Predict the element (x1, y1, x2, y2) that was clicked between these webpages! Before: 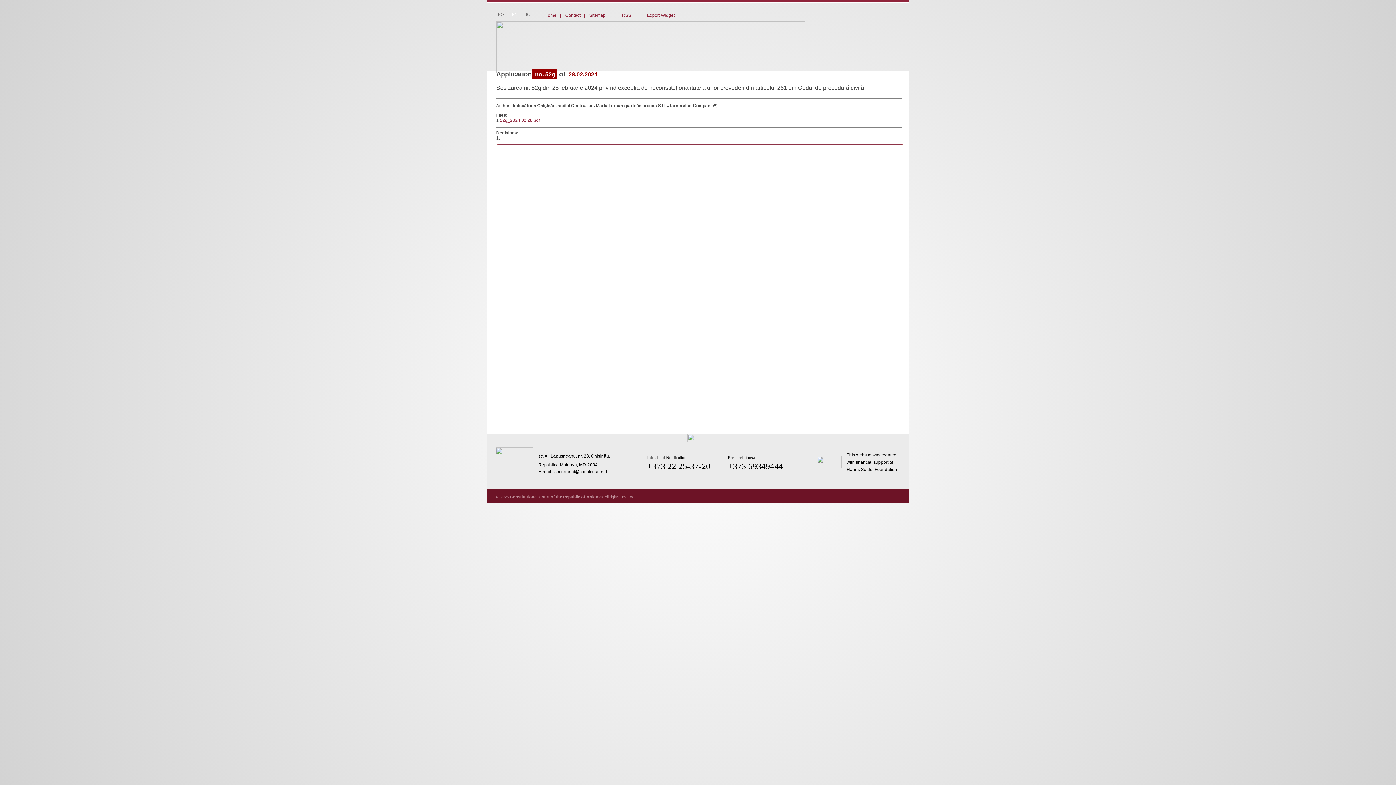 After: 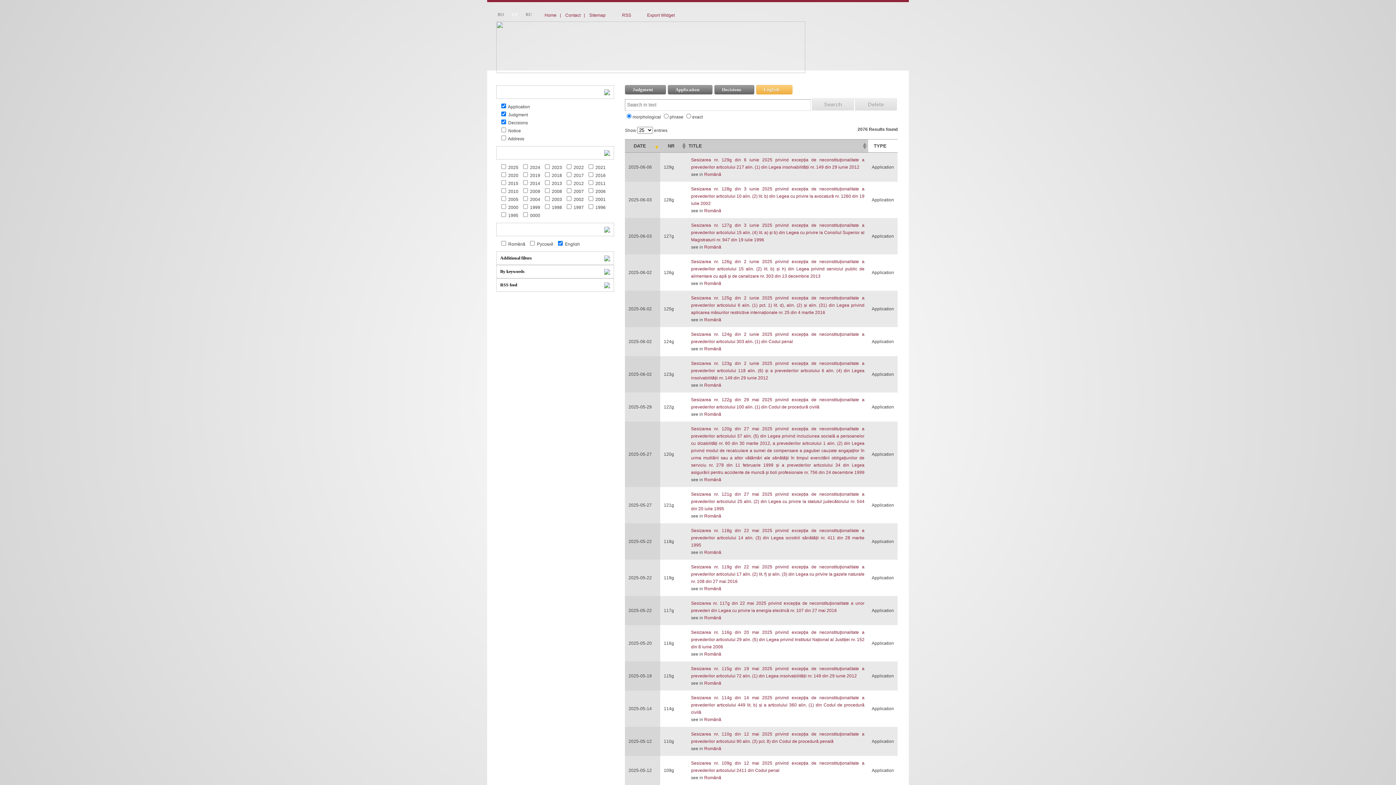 Action: label: EN bbox: (508, 9, 521, 20)